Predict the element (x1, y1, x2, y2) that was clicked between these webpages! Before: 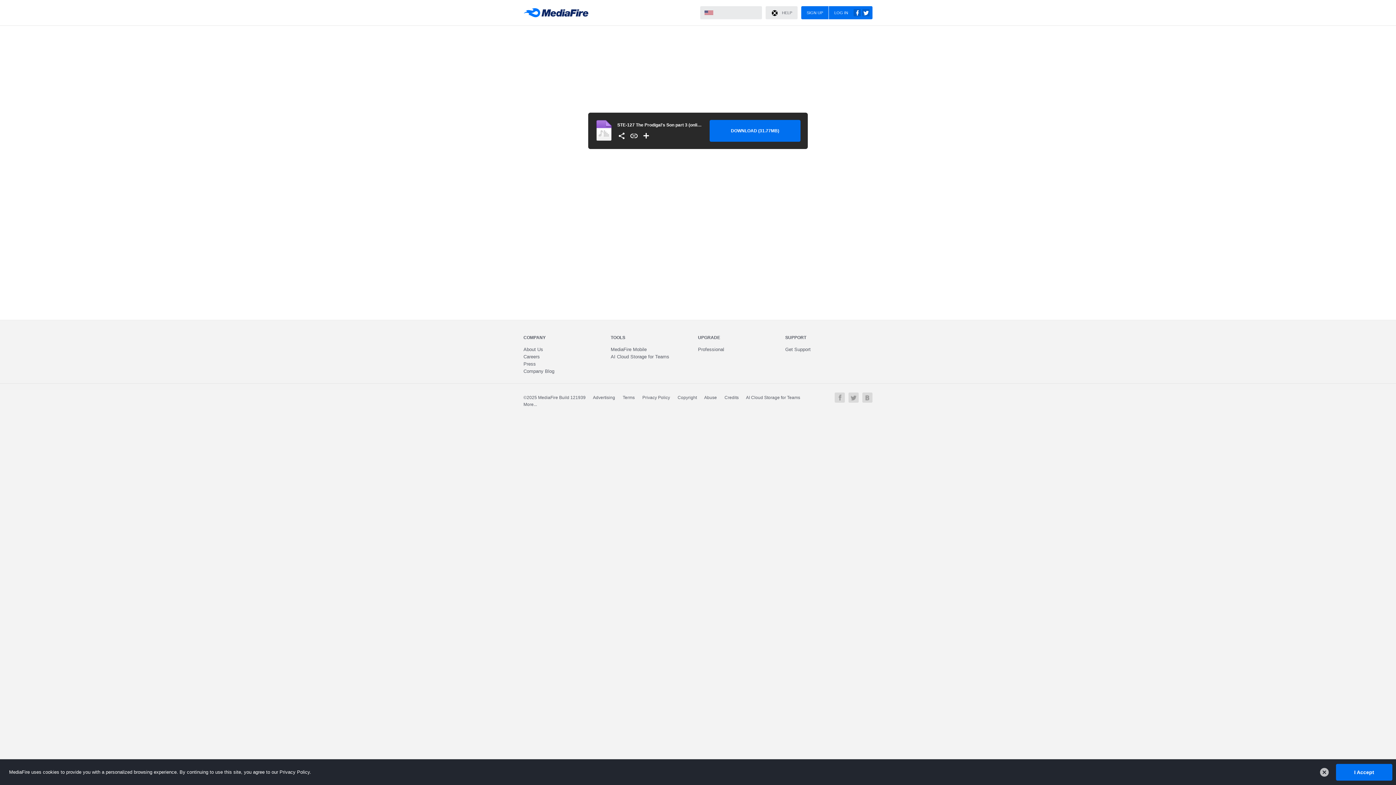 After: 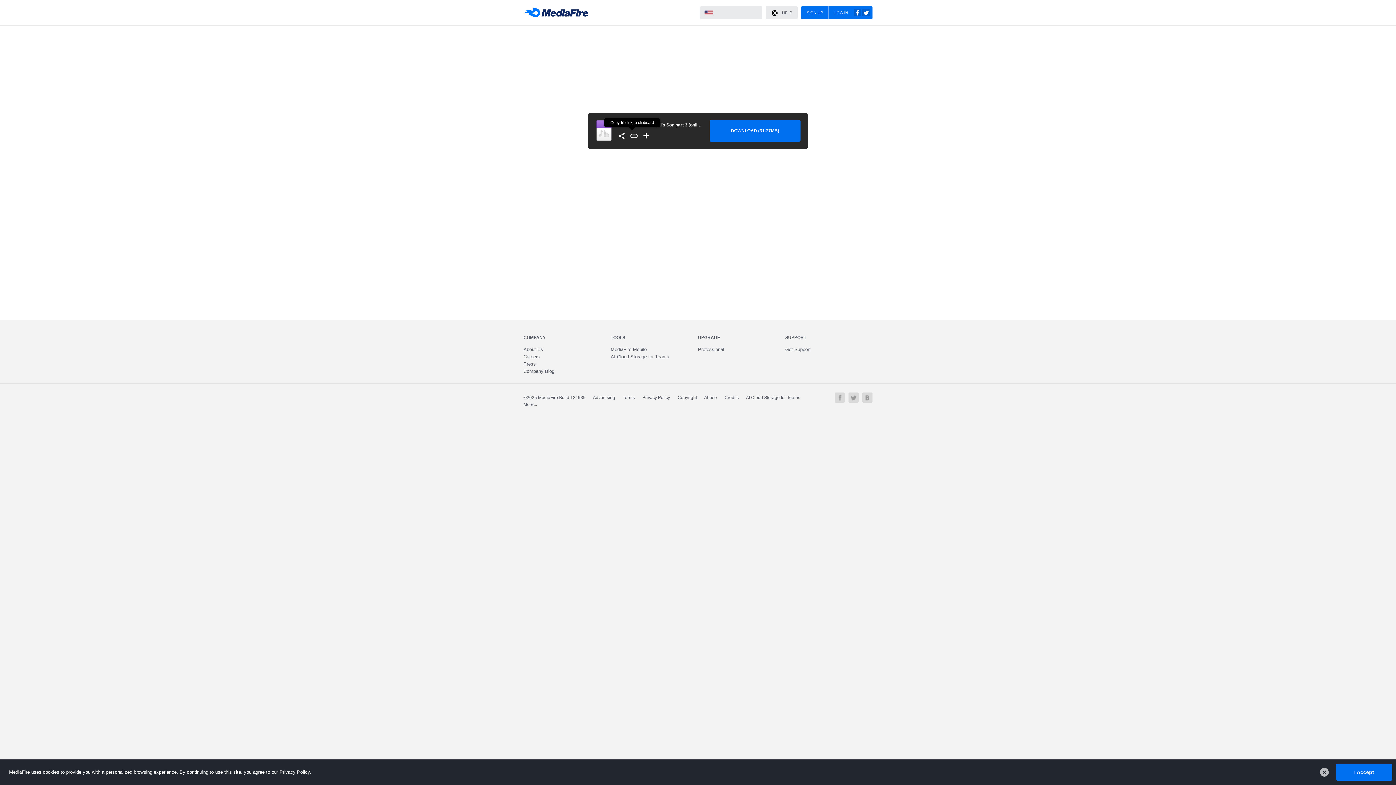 Action: bbox: (629, 131, 638, 140)